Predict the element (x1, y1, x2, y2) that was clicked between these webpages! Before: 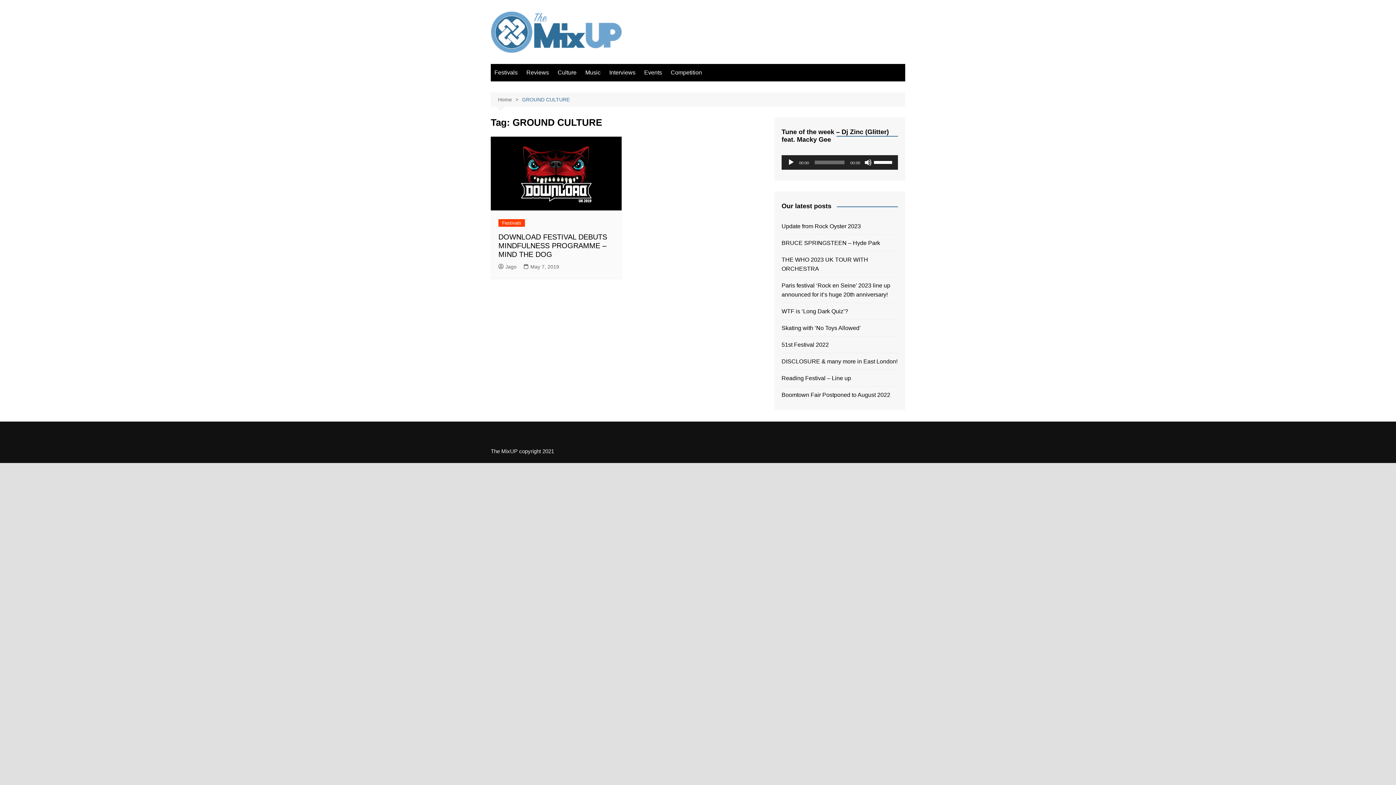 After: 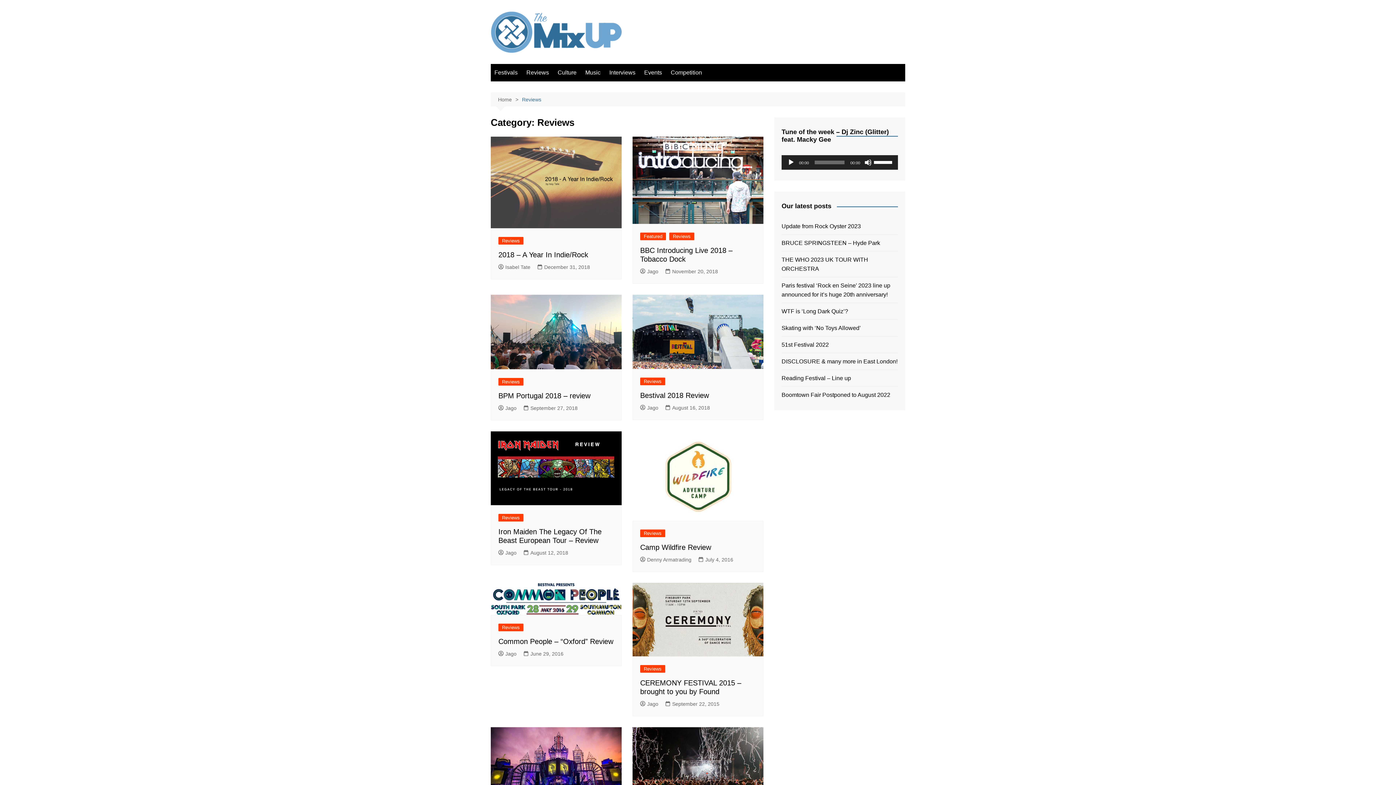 Action: bbox: (522, 64, 552, 81) label: Reviews